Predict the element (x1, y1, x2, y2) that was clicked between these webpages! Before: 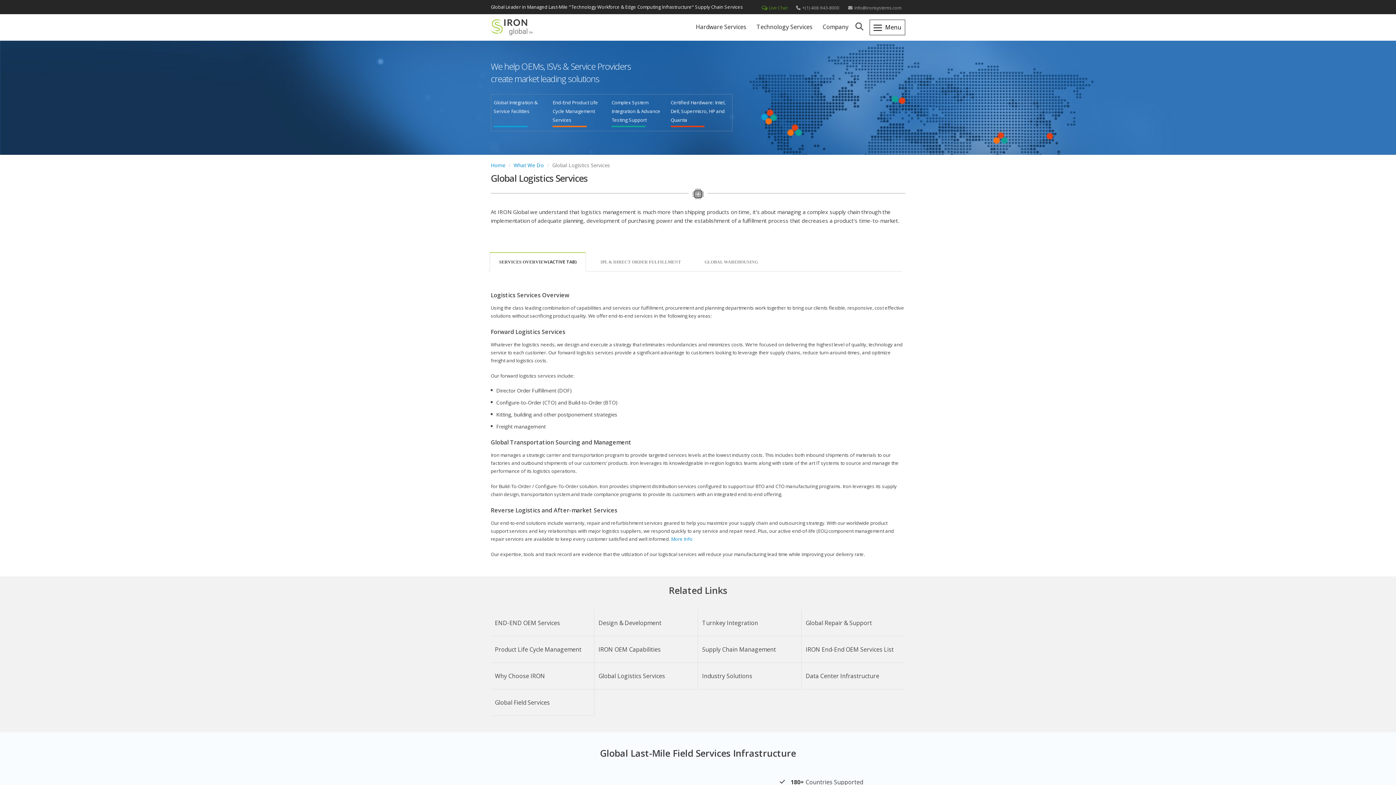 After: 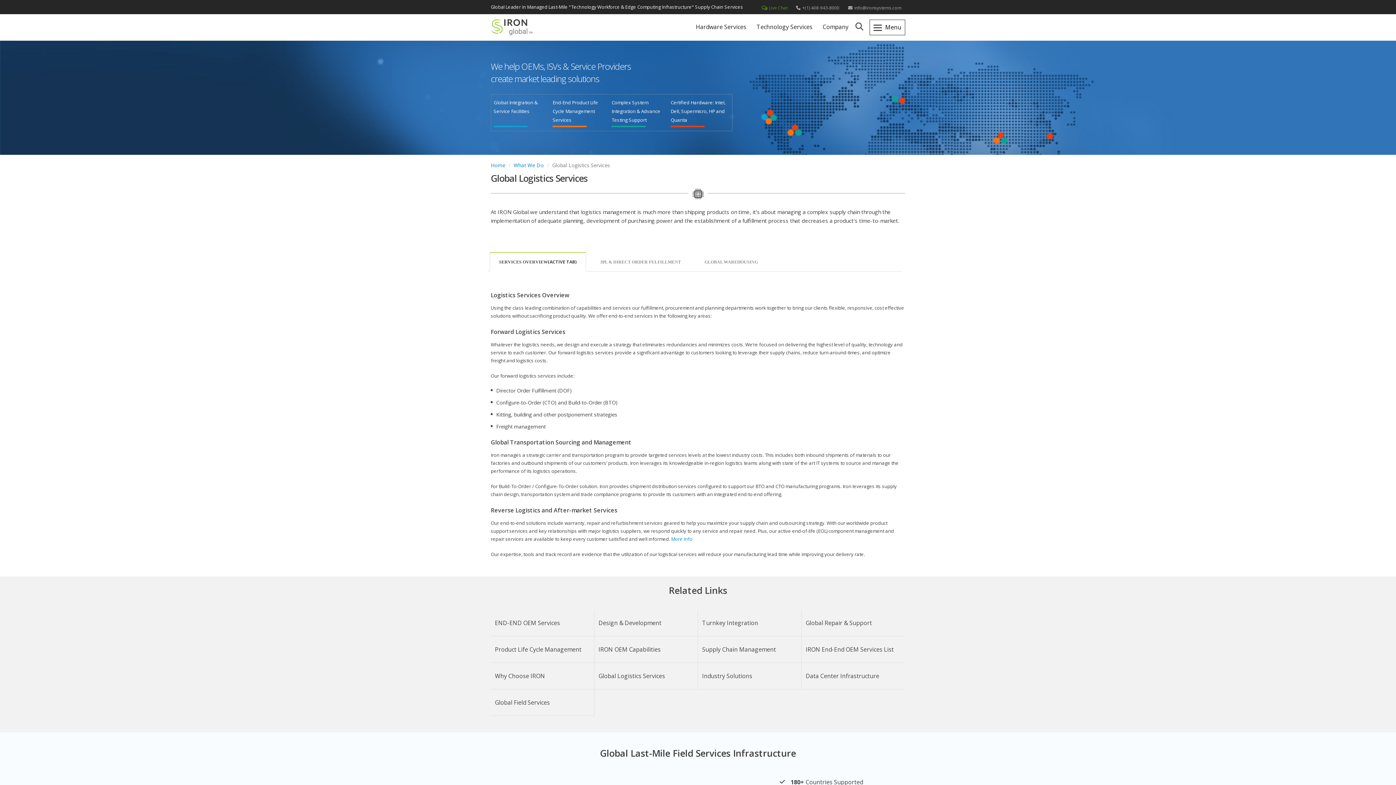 Action: bbox: (489, 252, 586, 271) label: SERVICES OVERVIEW(ACTIVE TAB)